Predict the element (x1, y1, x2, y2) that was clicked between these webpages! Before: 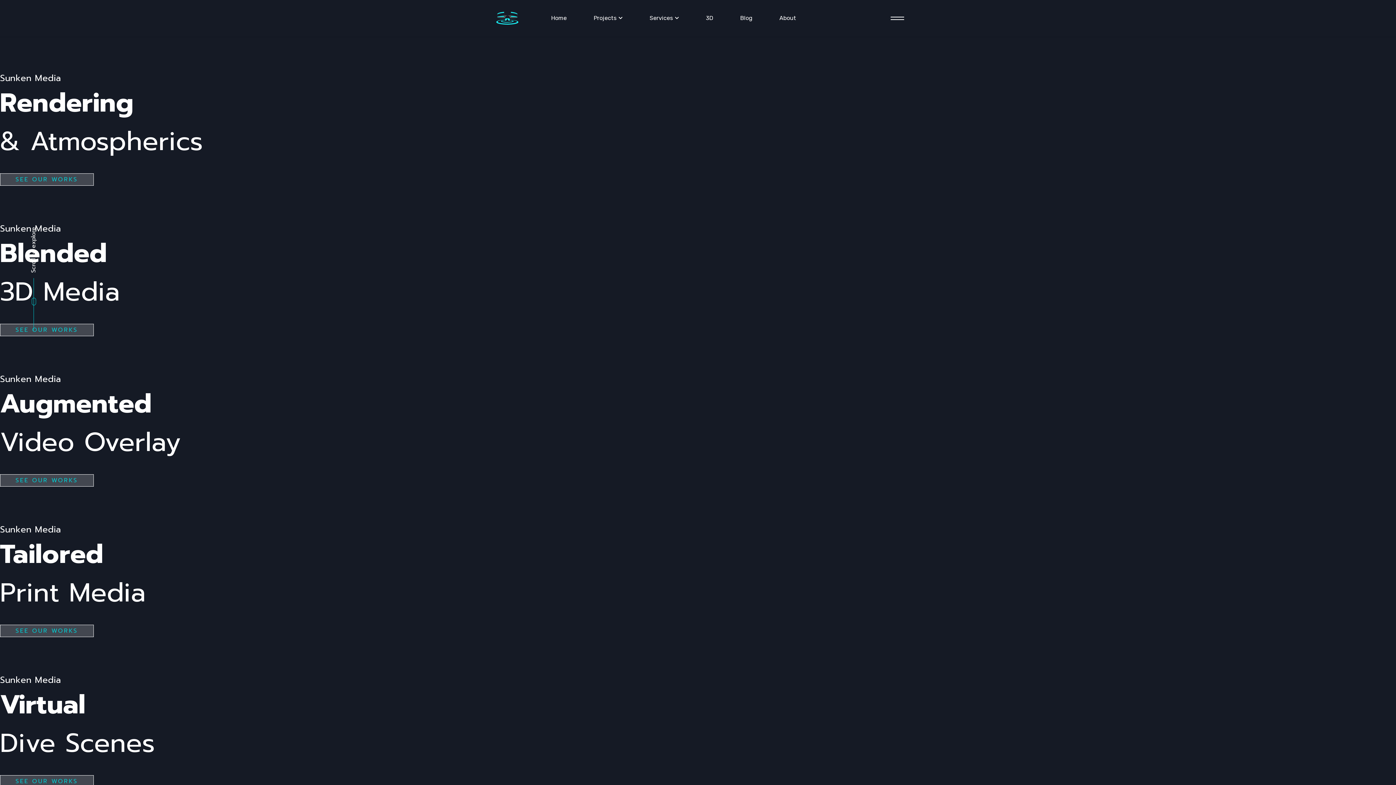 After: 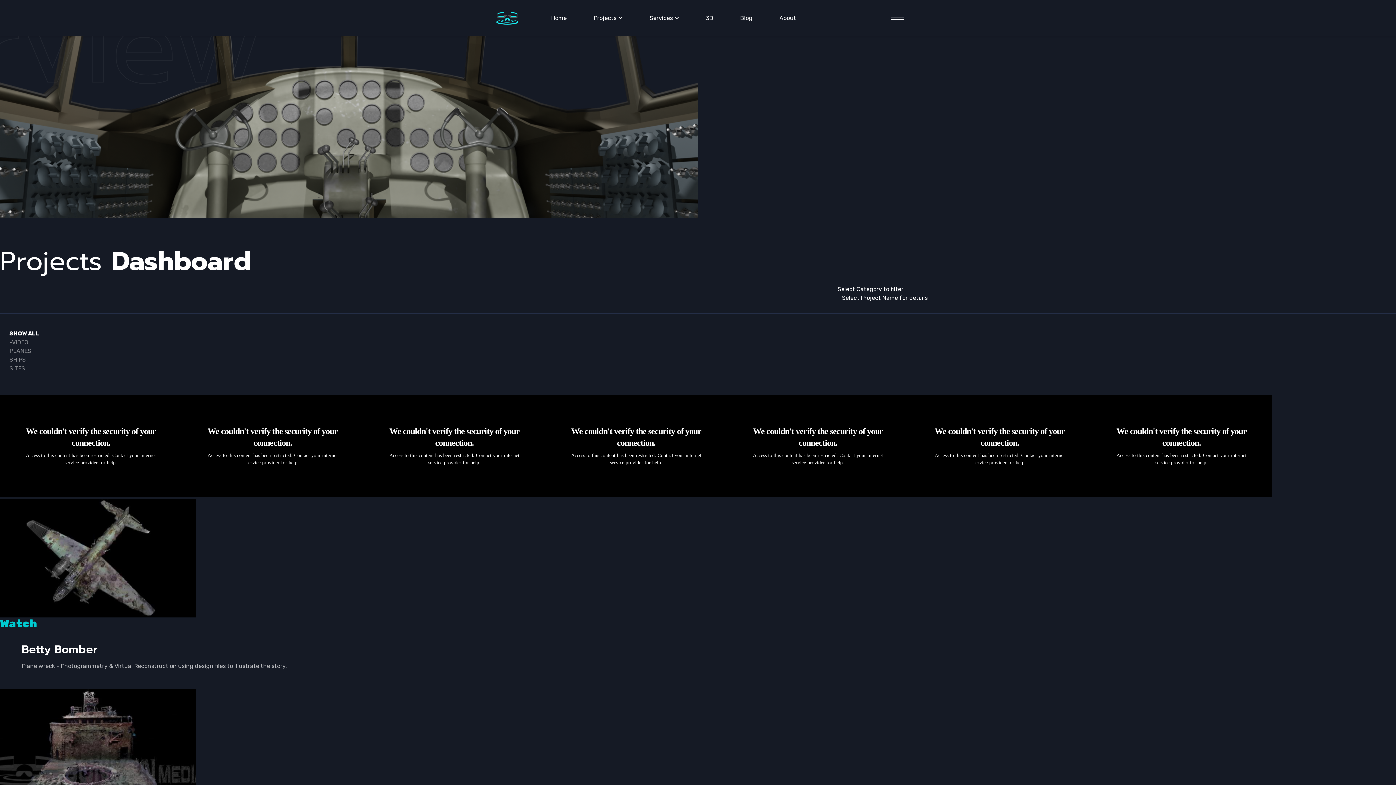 Action: label: SEE OUR WORKS bbox: (0, 326, 93, 333)